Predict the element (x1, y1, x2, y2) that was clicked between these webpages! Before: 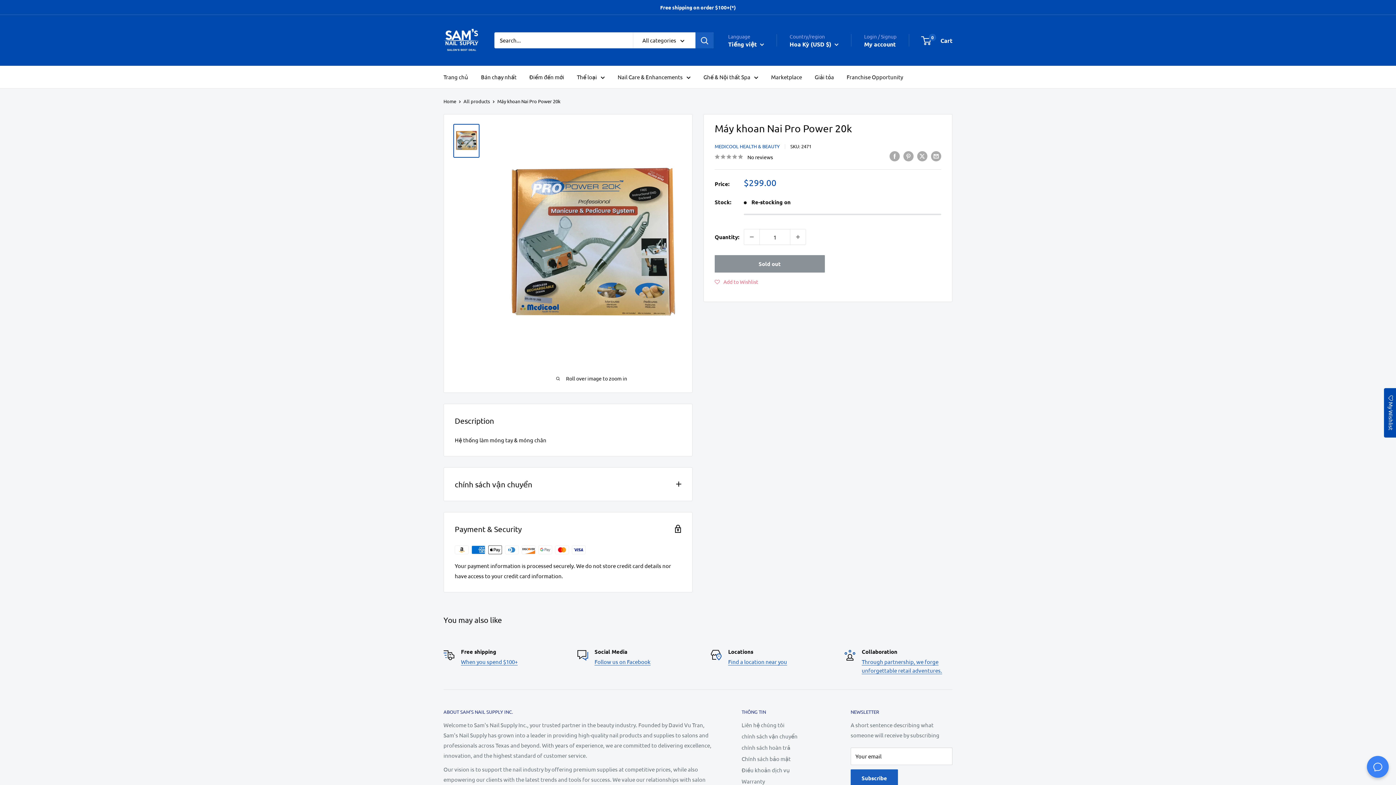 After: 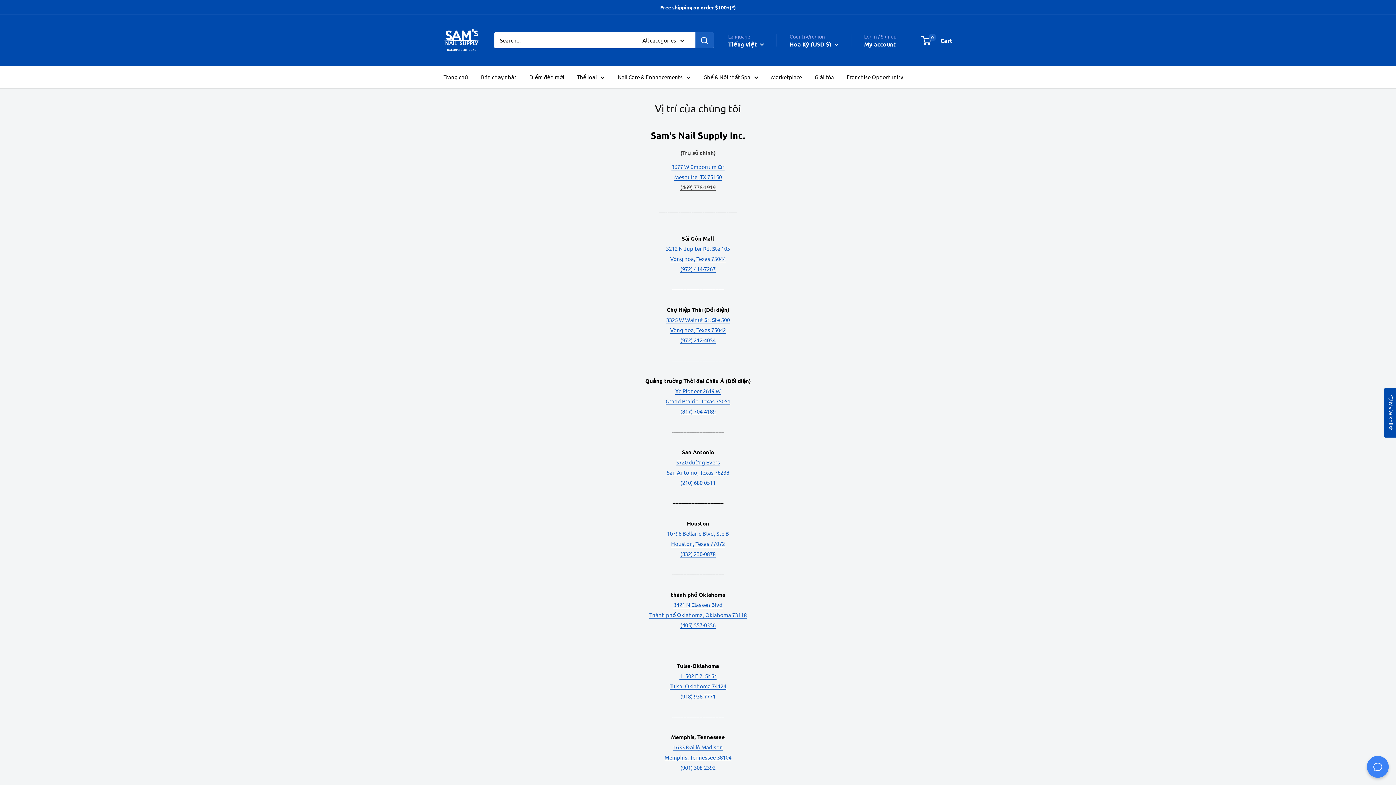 Action: bbox: (728, 658, 787, 665) label: Find a location near you